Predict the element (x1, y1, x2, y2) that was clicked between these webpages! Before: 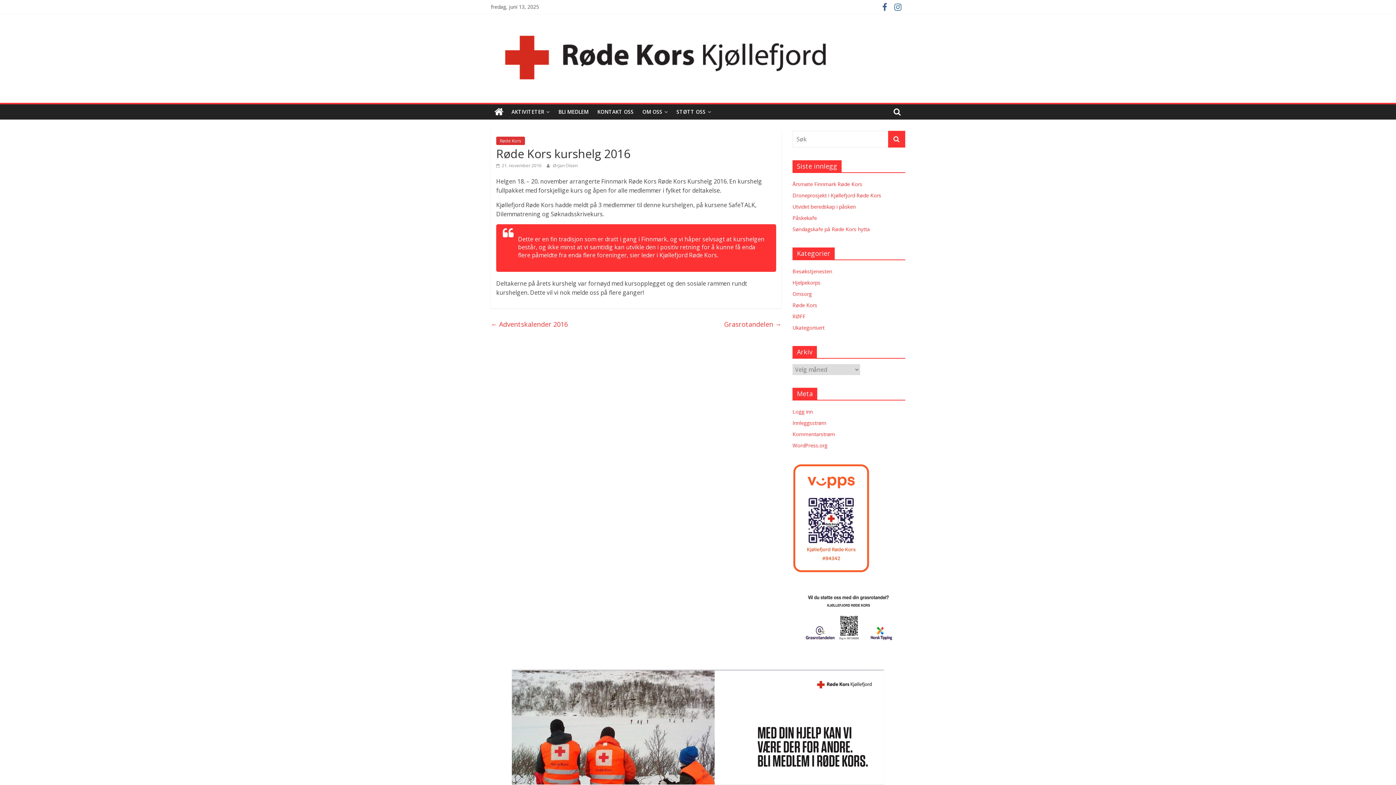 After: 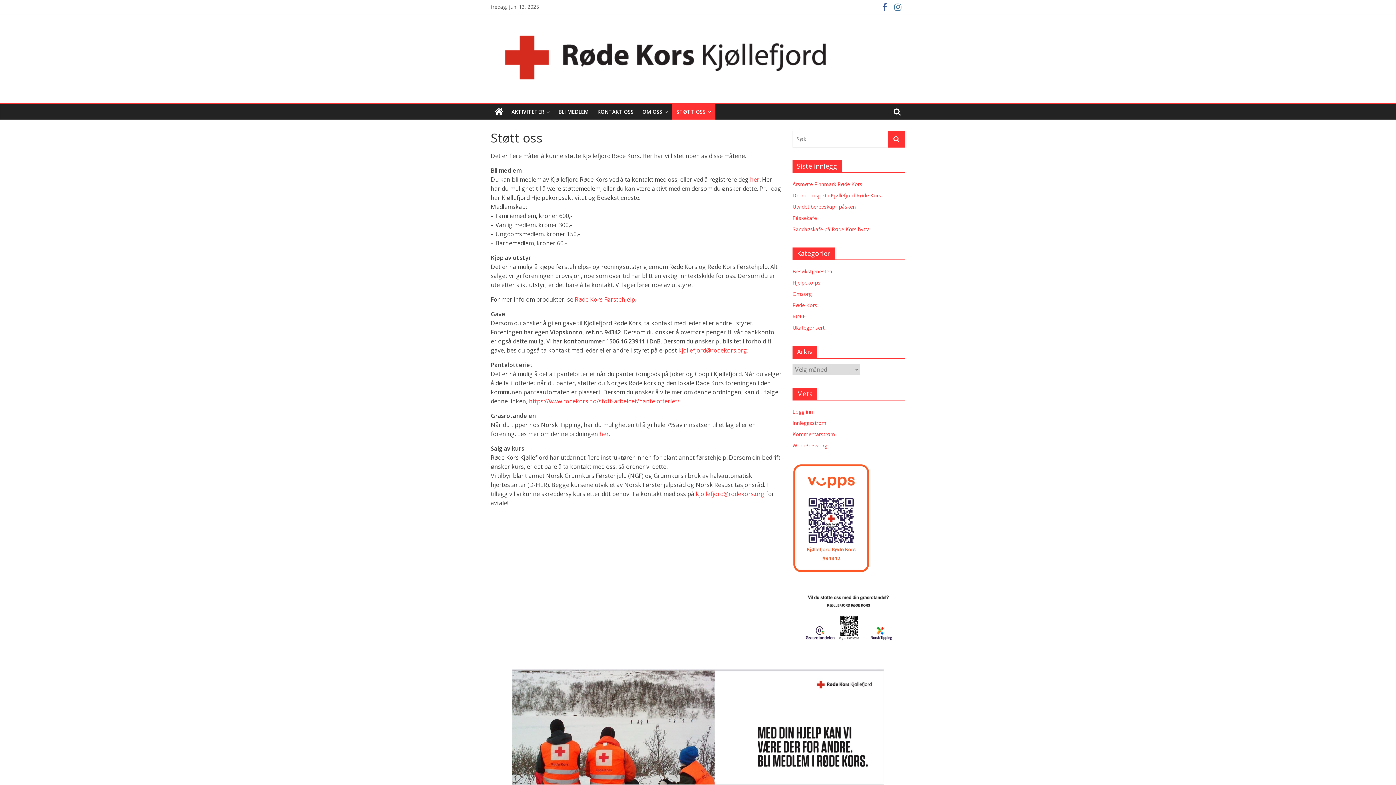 Action: bbox: (672, 104, 715, 119) label: STØTT OSS